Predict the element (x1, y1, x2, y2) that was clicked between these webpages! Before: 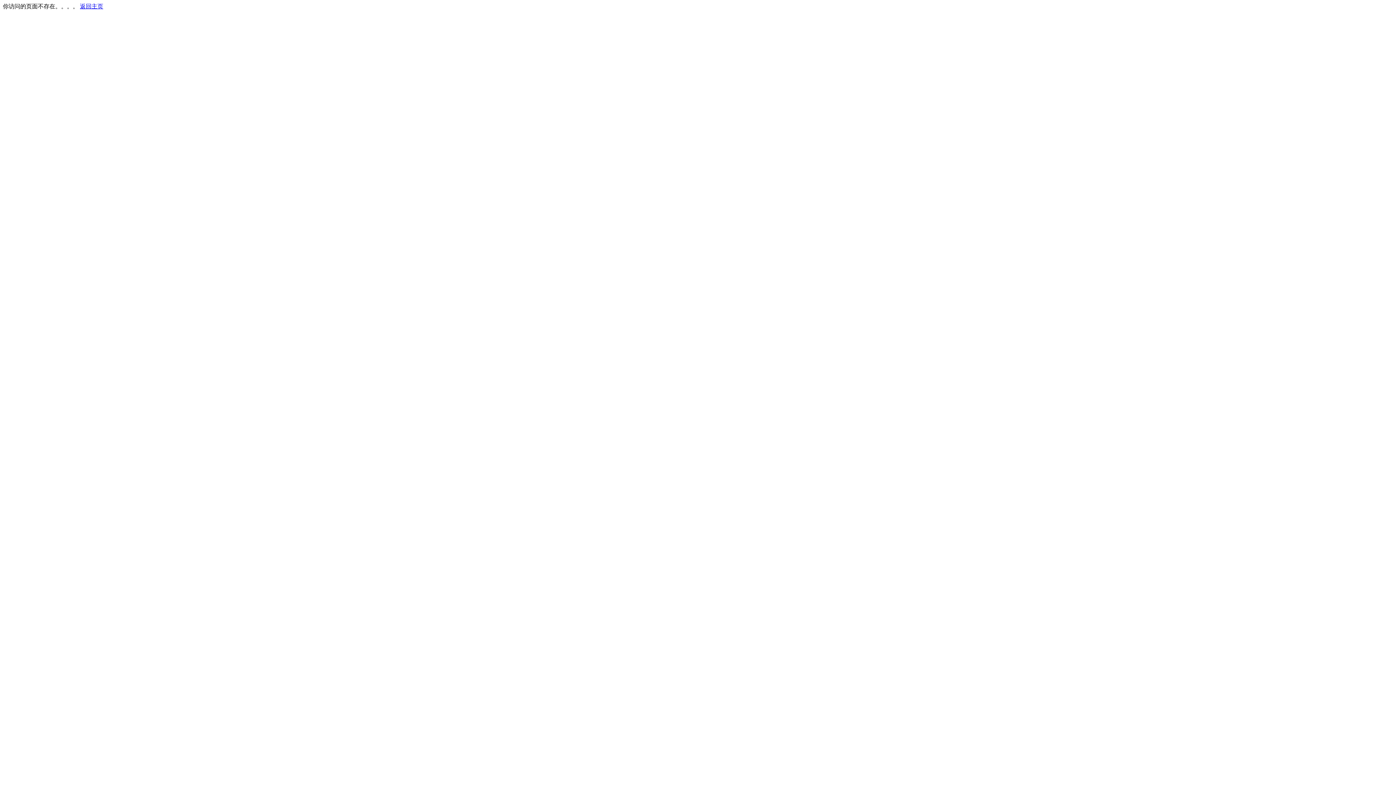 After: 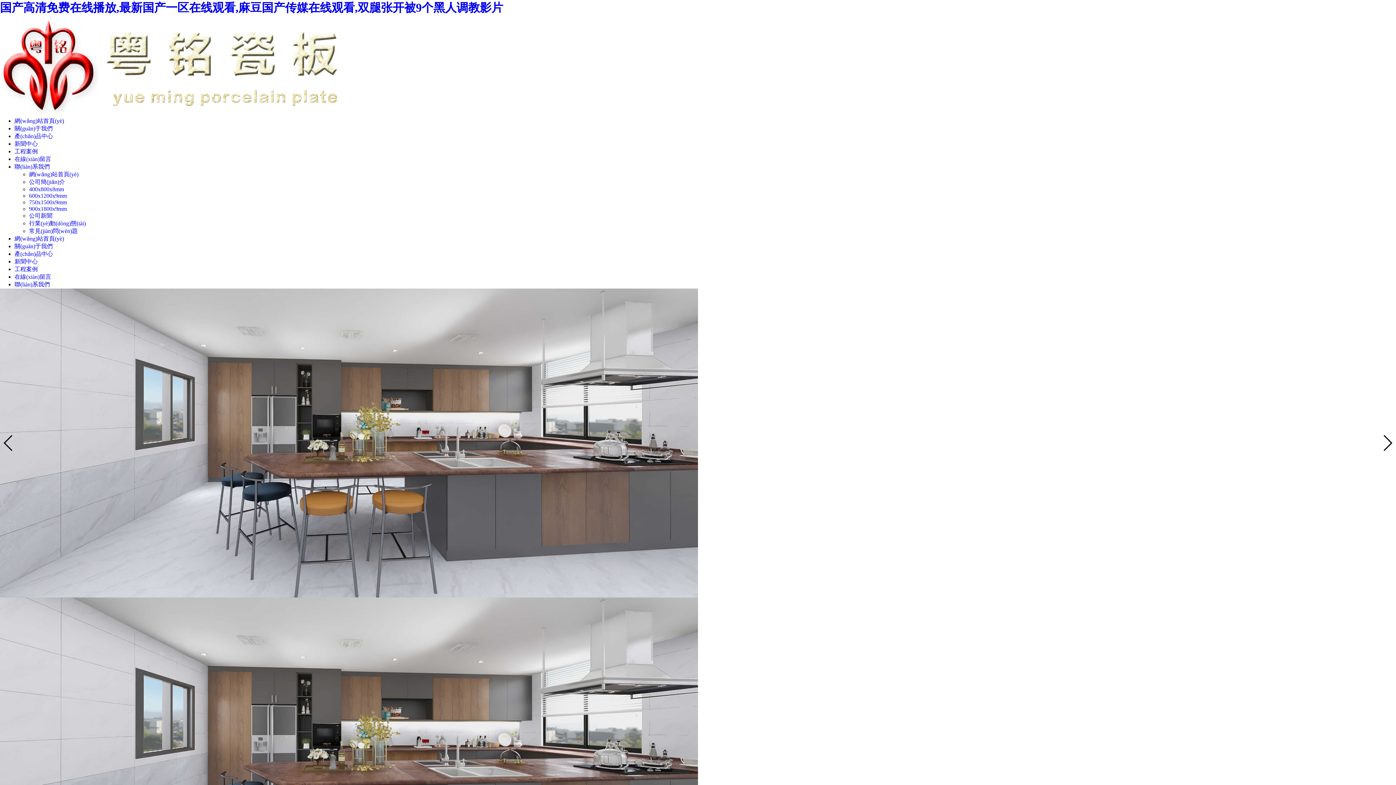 Action: bbox: (80, 3, 103, 9) label: 返回主页